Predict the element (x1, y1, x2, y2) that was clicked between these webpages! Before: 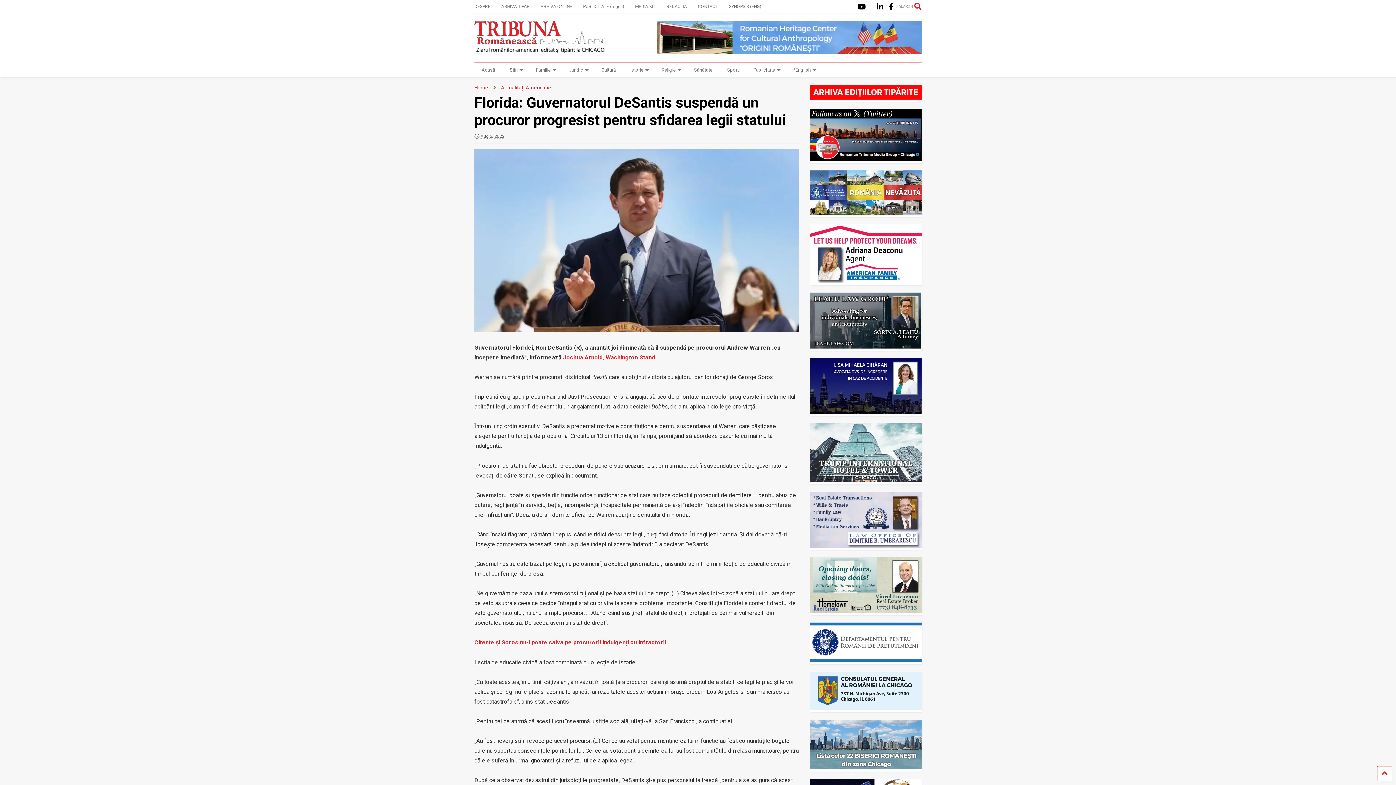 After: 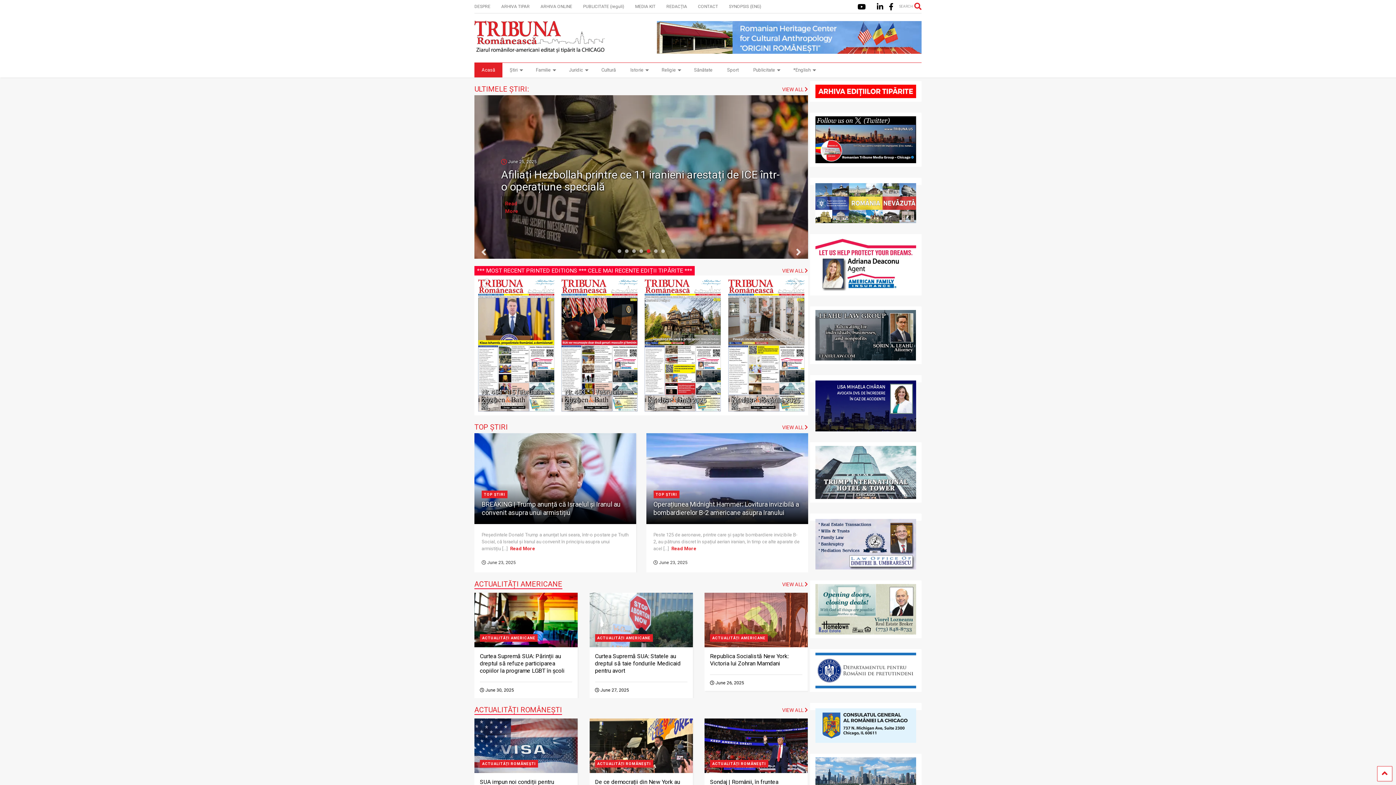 Action: bbox: (474, 62, 502, 77) label: Acasă